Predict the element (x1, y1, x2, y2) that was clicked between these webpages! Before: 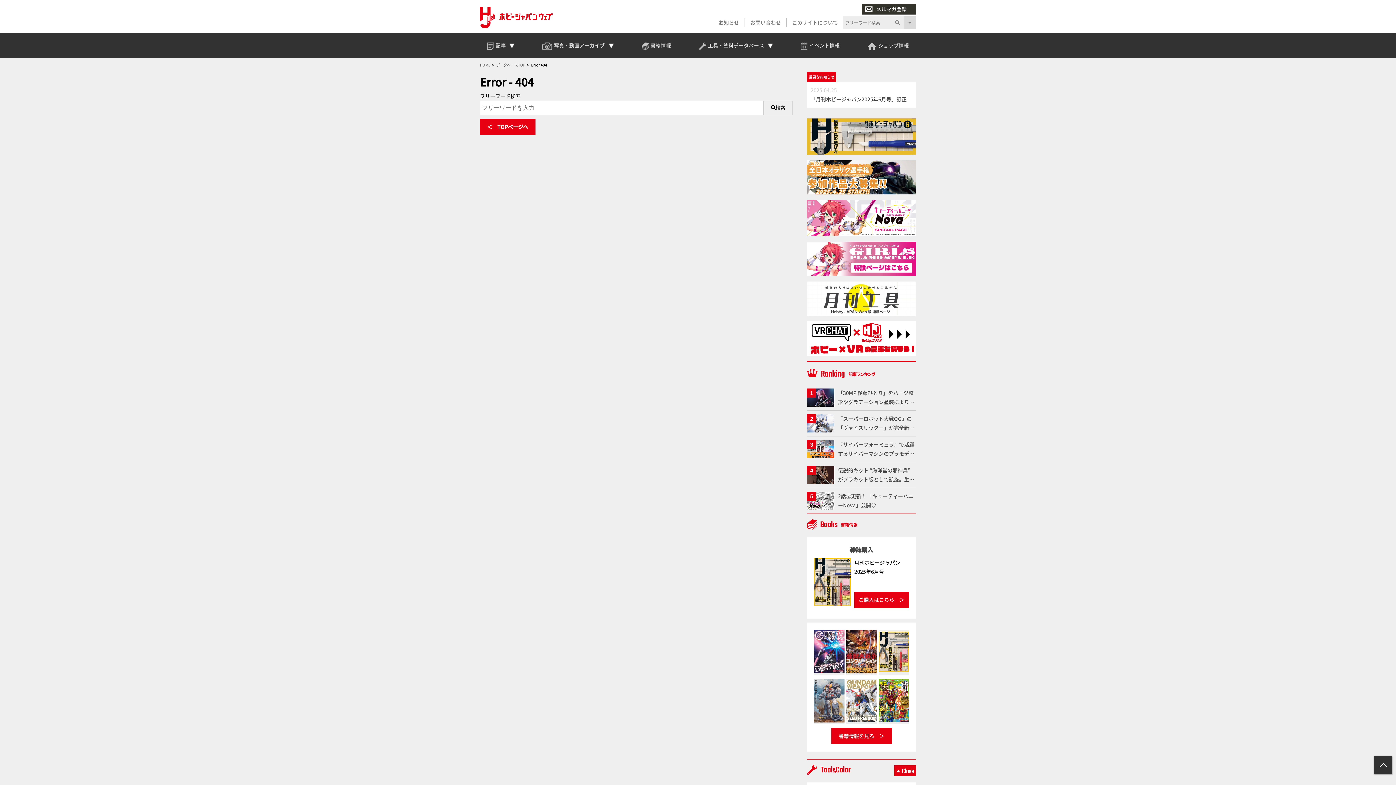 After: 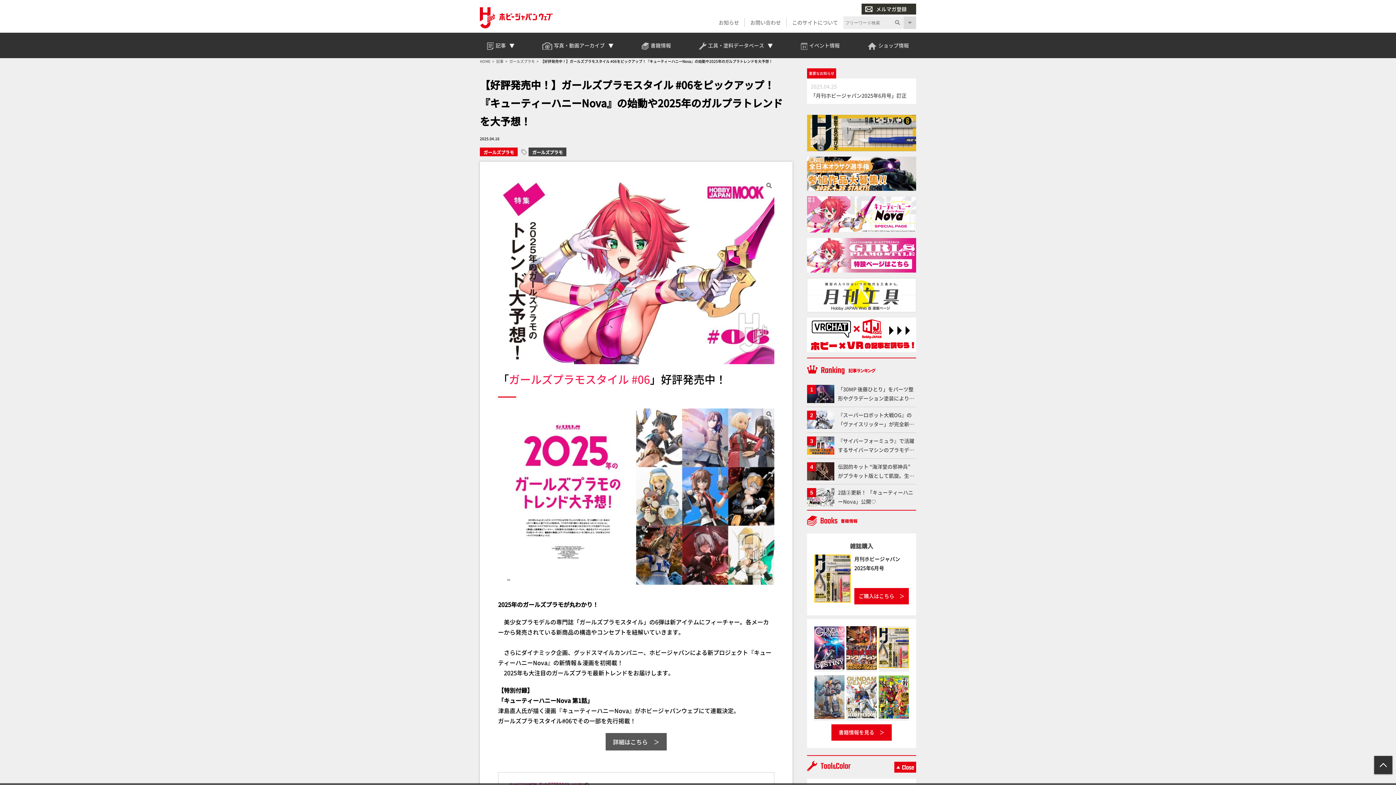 Action: bbox: (807, 271, 916, 277)